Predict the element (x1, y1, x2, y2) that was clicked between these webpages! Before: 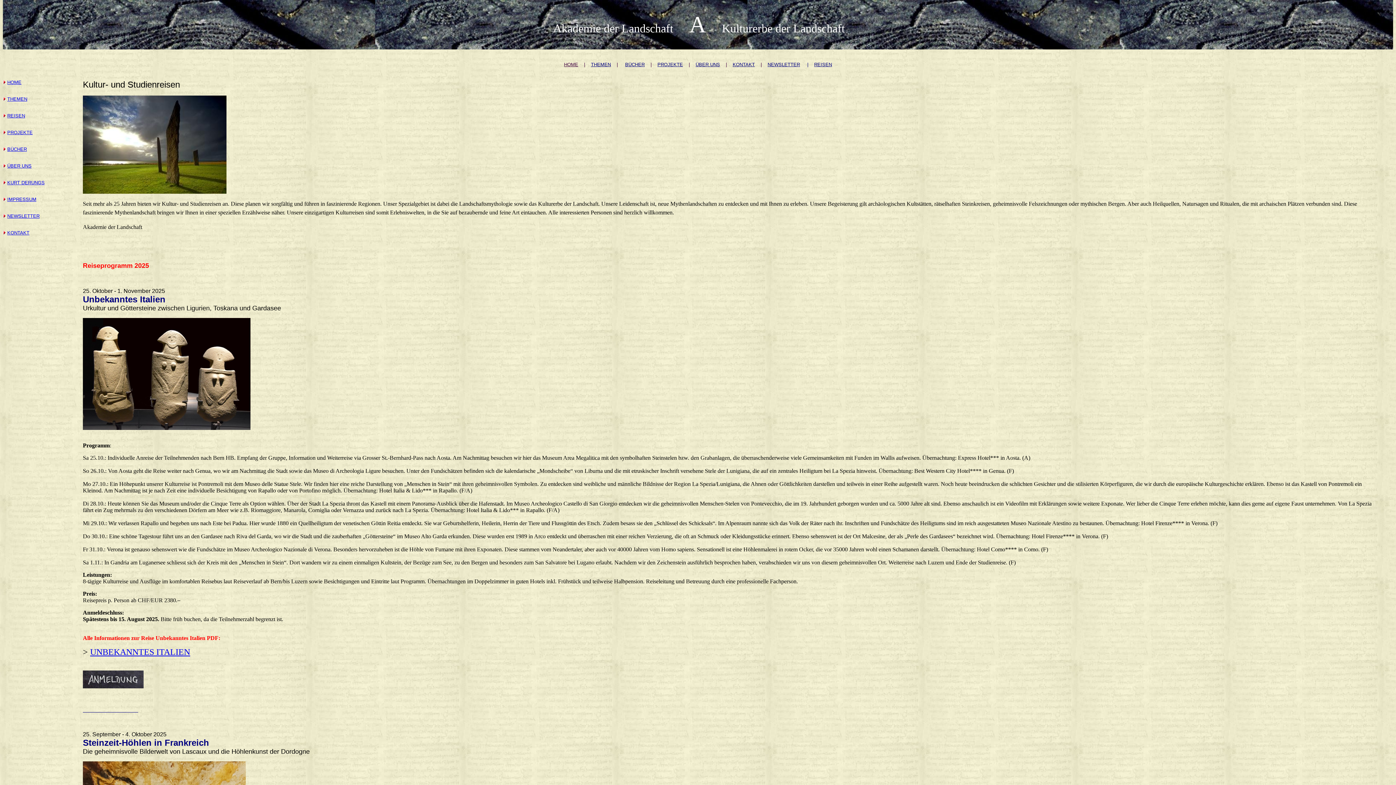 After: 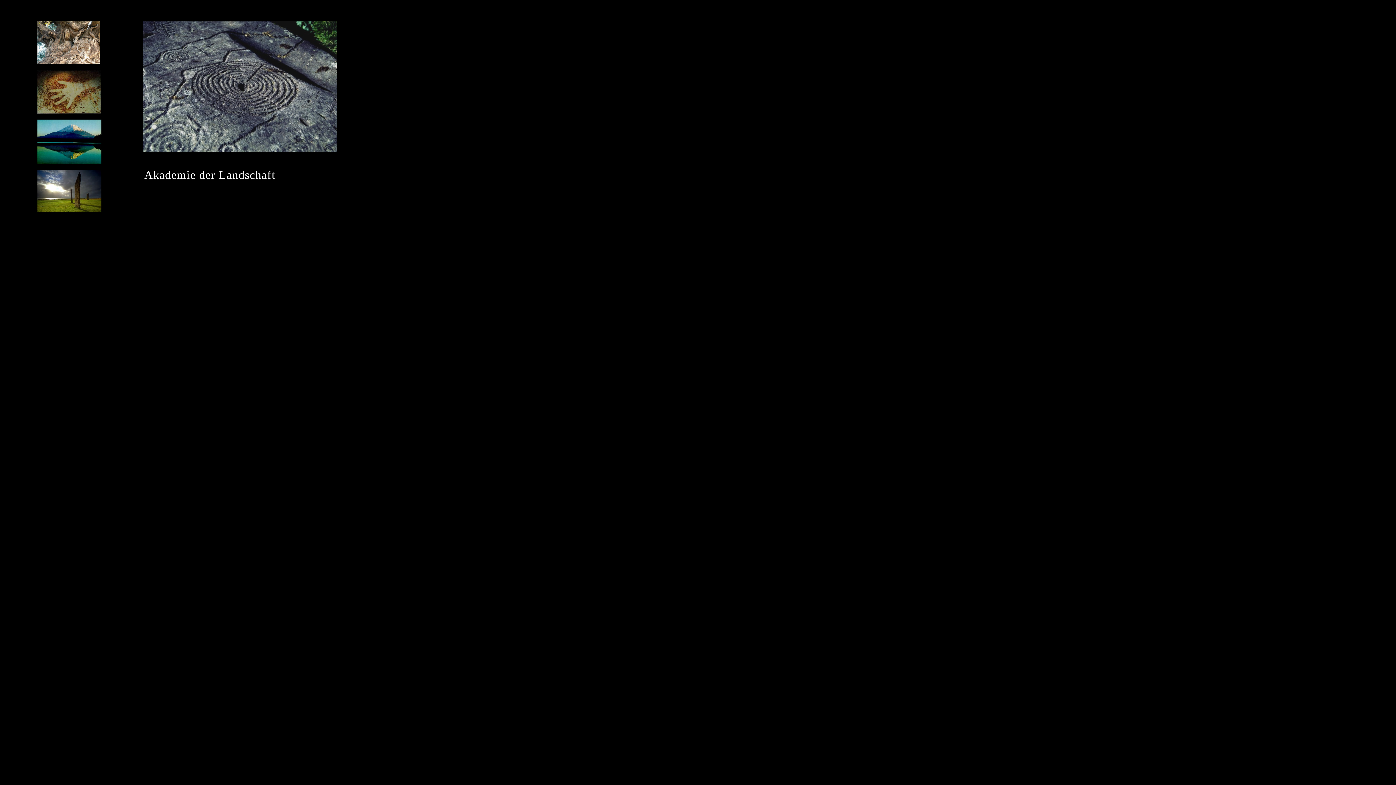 Action: label: 
HOME bbox: (564, 61, 578, 67)